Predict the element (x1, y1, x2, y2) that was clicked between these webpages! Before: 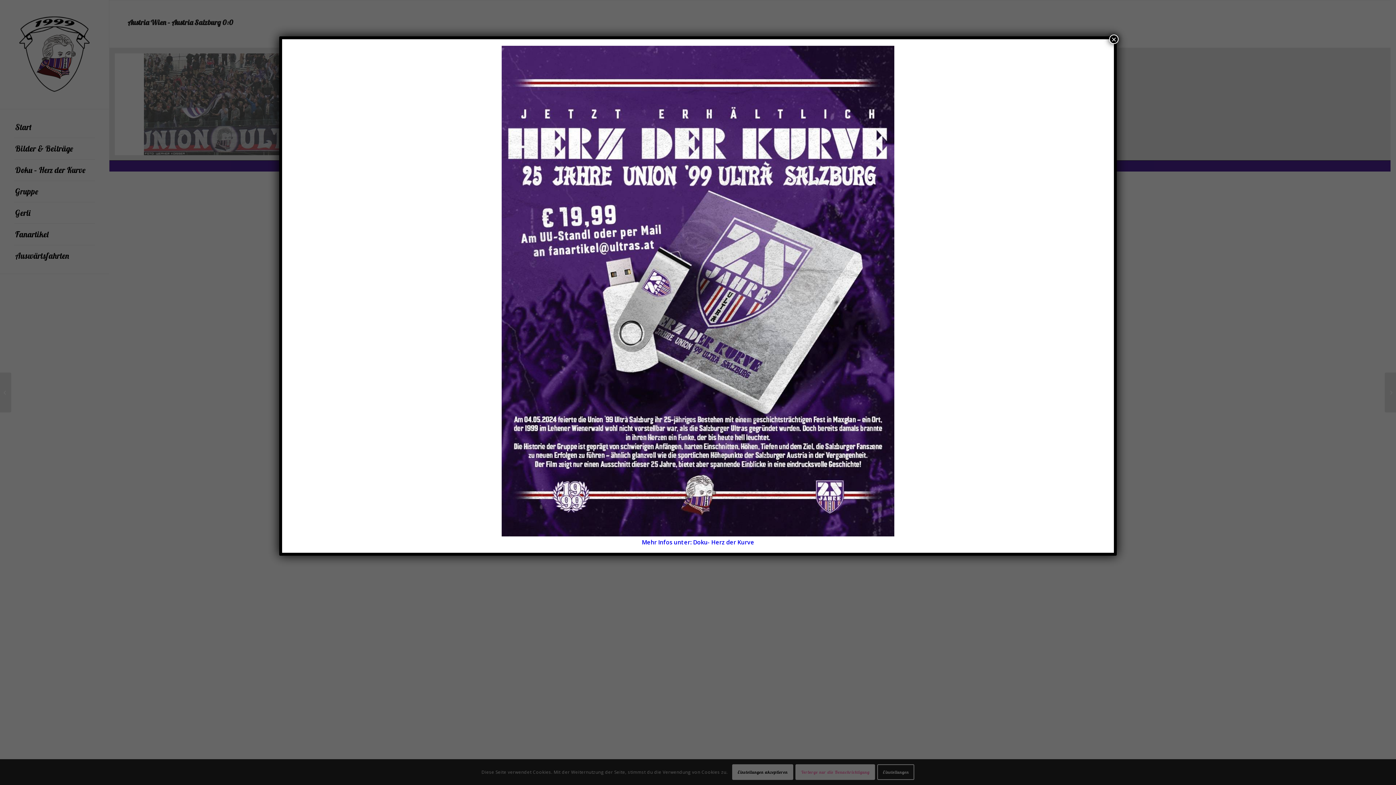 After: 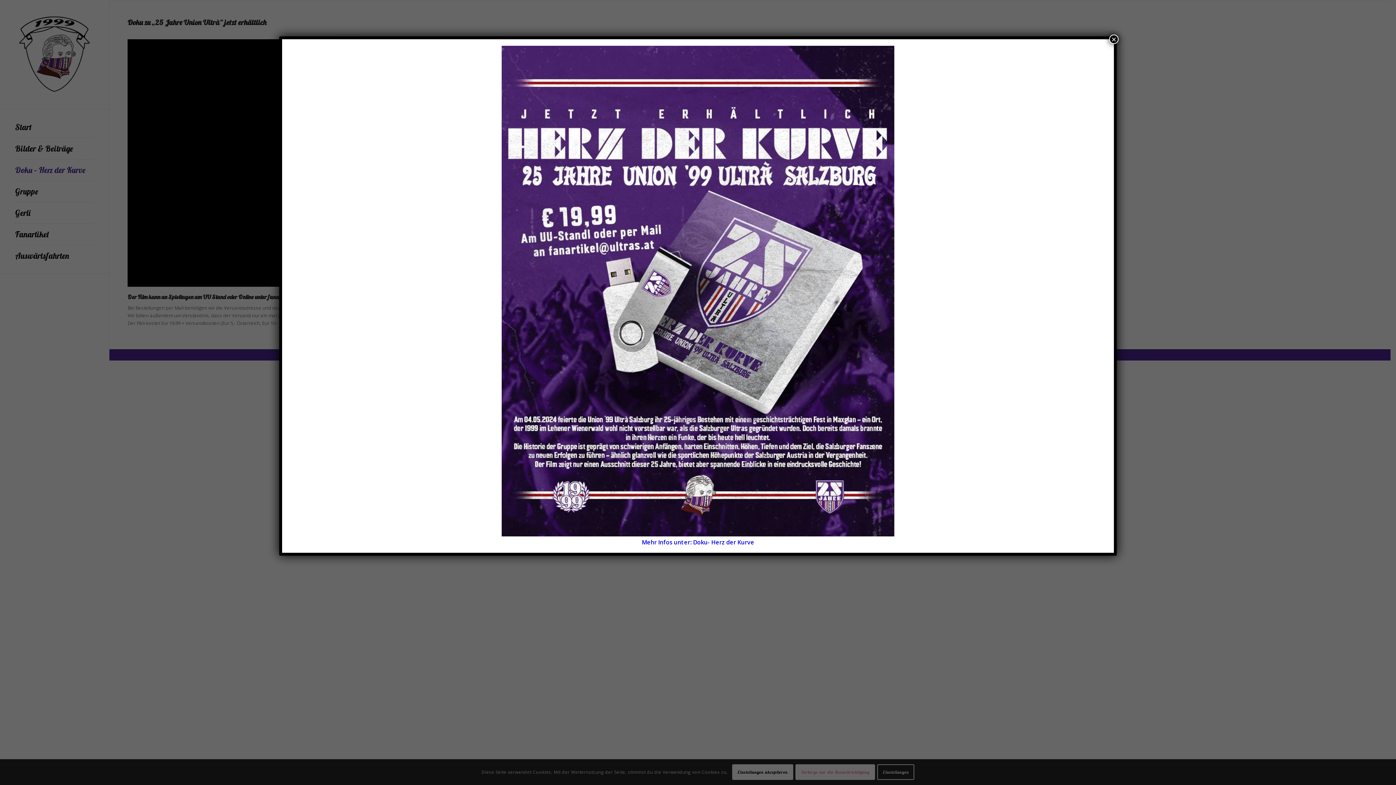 Action: label: Mehr Infos unter: Doku- Herz der Kurve bbox: (642, 538, 754, 546)